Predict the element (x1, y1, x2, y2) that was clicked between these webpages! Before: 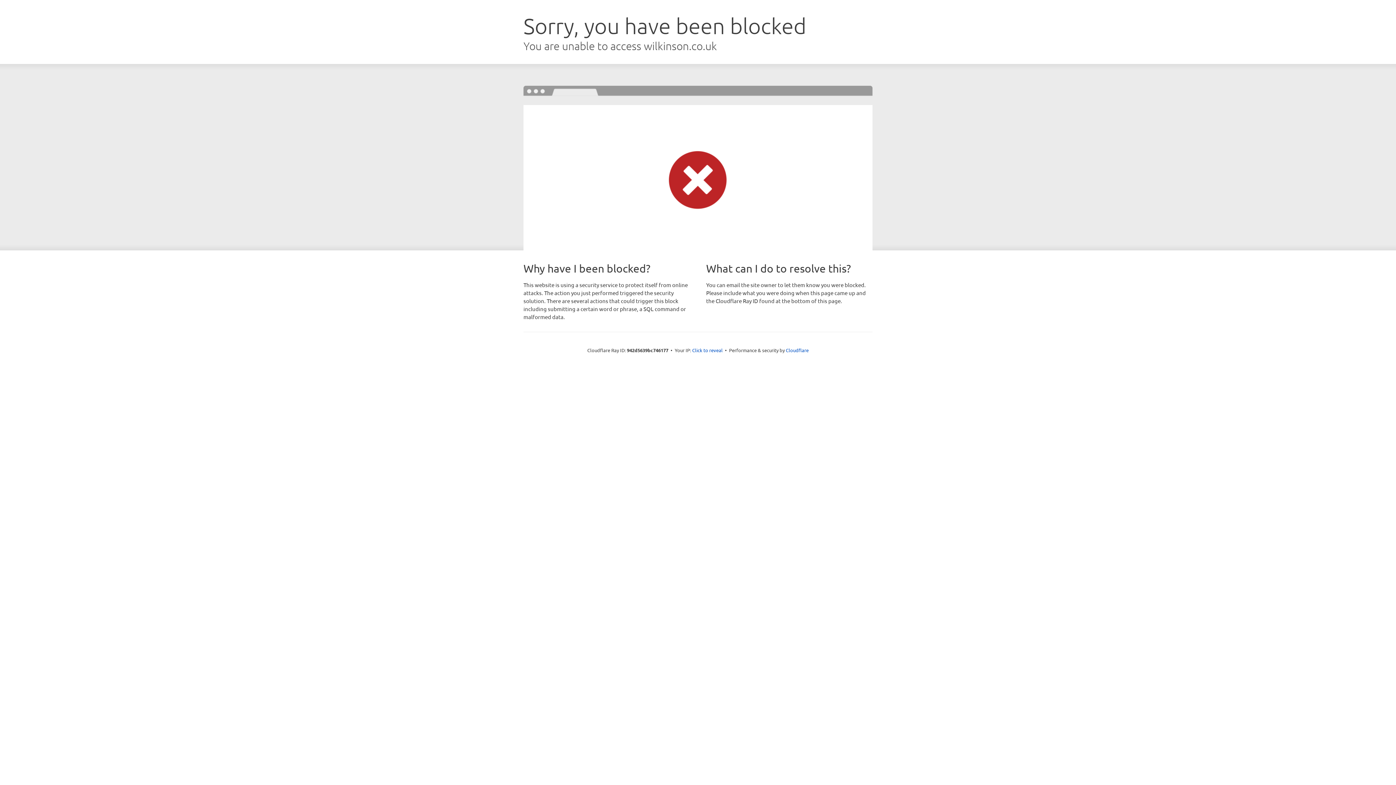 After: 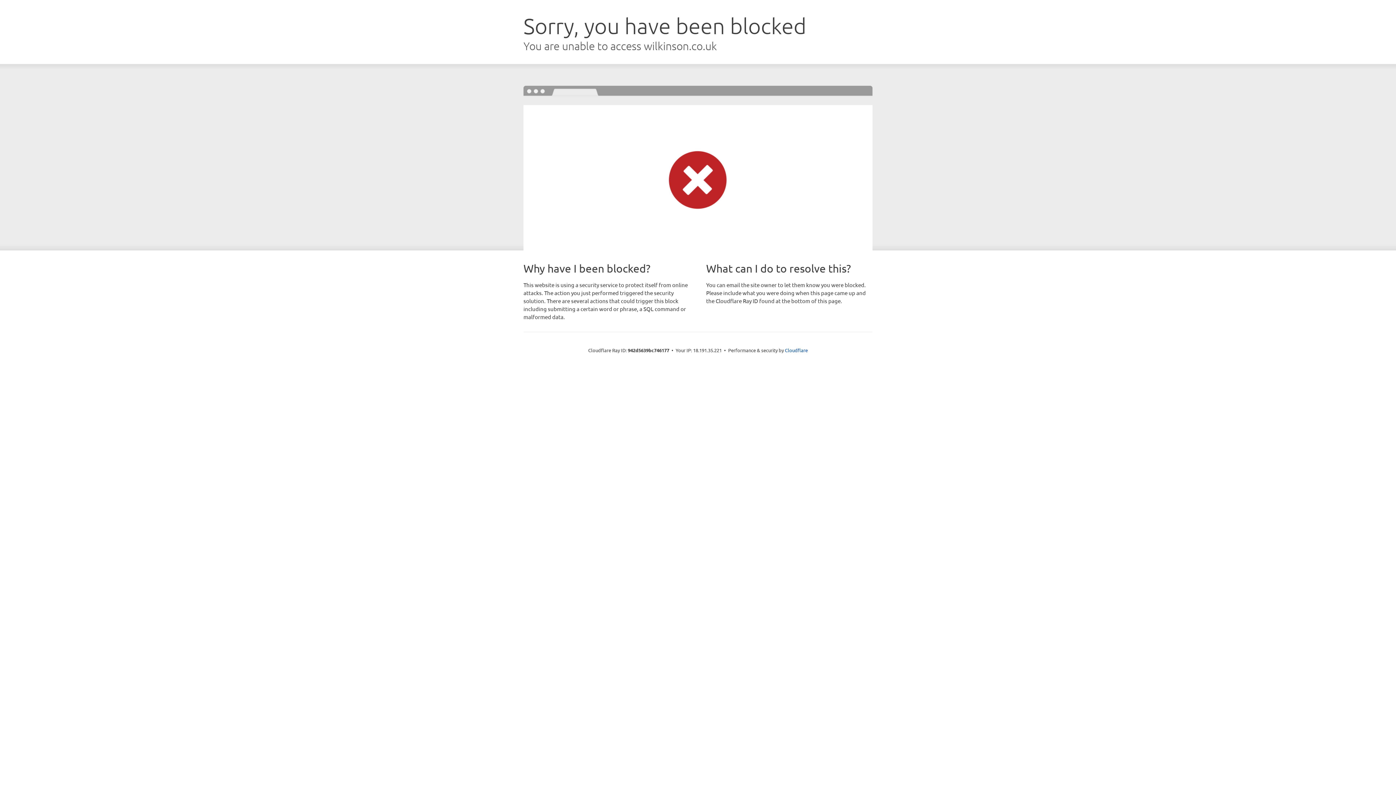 Action: bbox: (692, 346, 722, 353) label: Click to reveal